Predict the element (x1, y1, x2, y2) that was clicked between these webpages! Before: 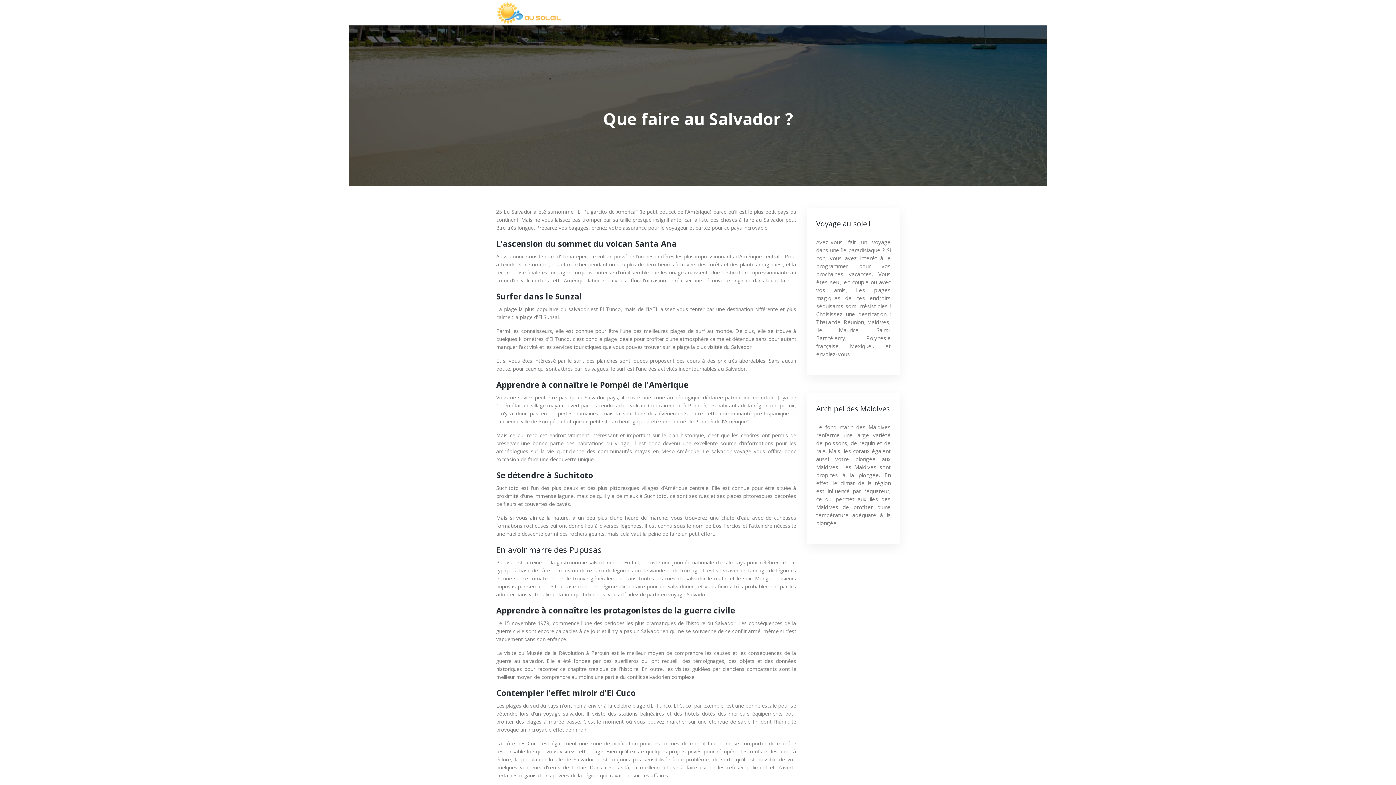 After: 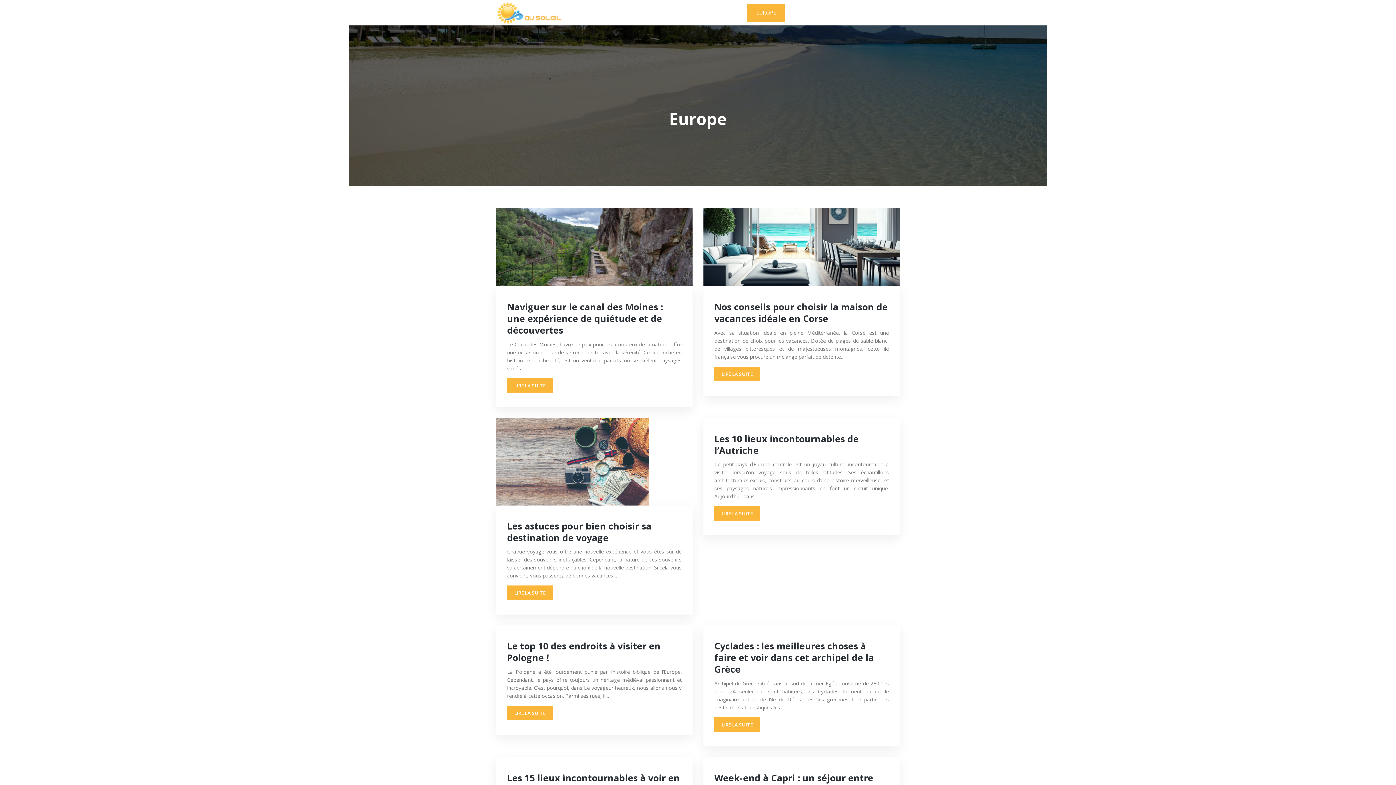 Action: label: EUROPE bbox: (752, 3, 780, 21)